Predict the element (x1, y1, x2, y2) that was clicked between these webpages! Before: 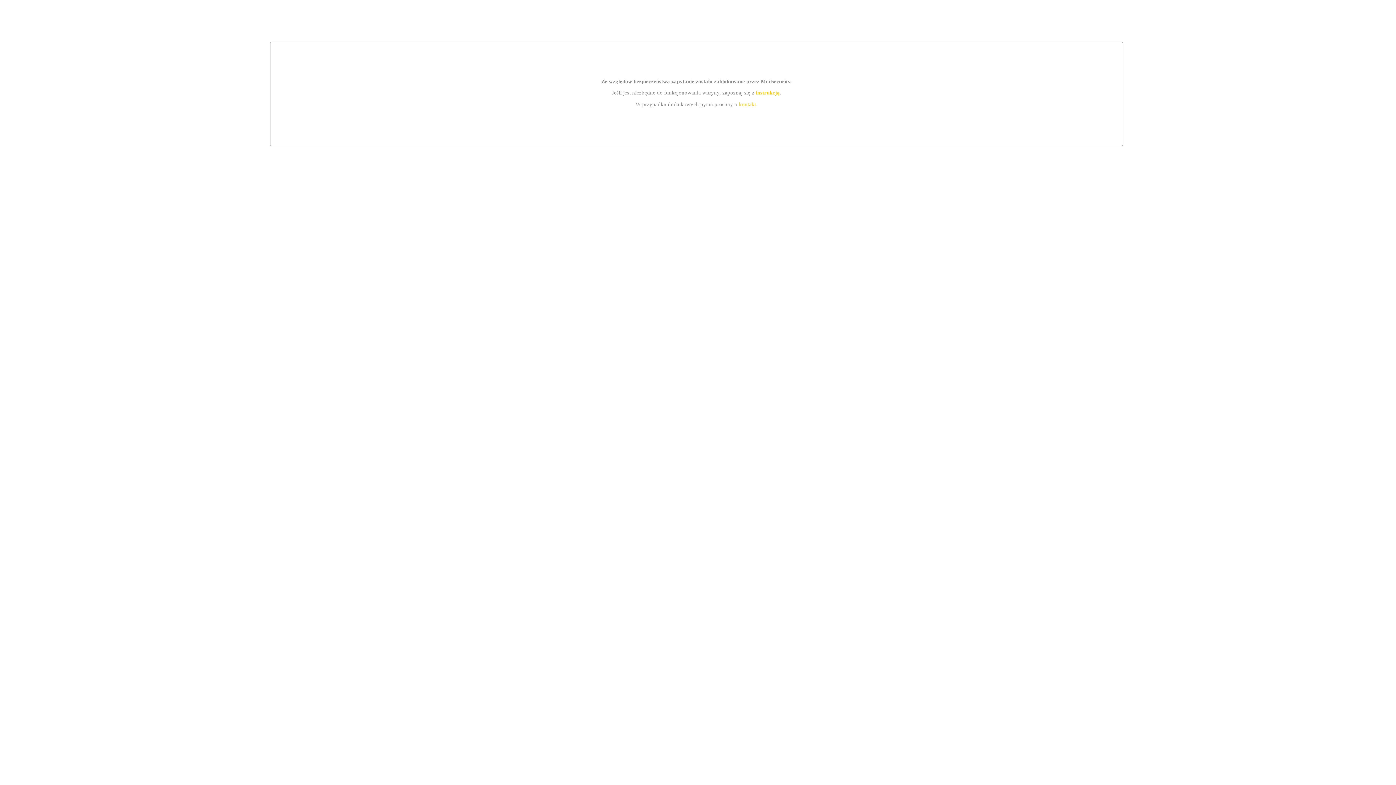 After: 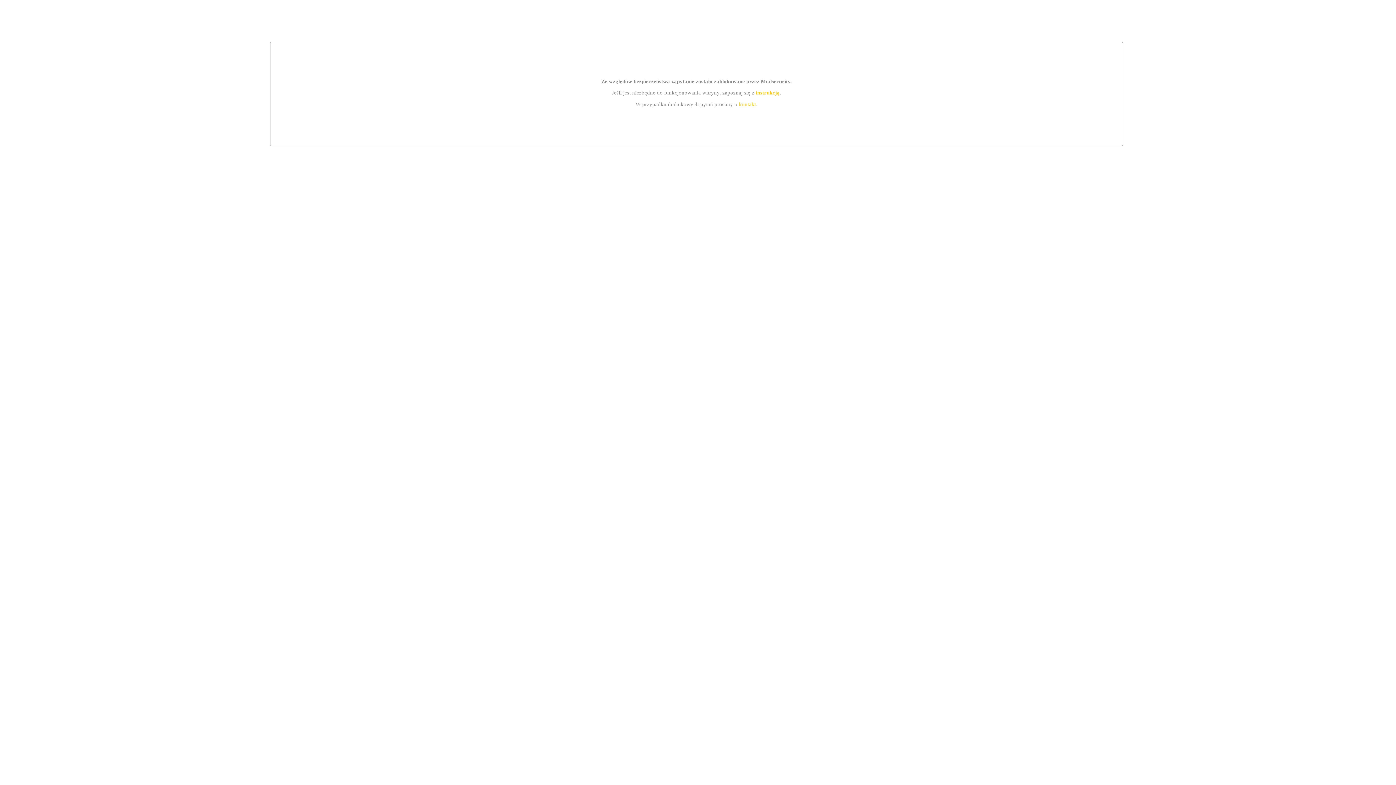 Action: bbox: (755, 89, 779, 95) label: instrukcją